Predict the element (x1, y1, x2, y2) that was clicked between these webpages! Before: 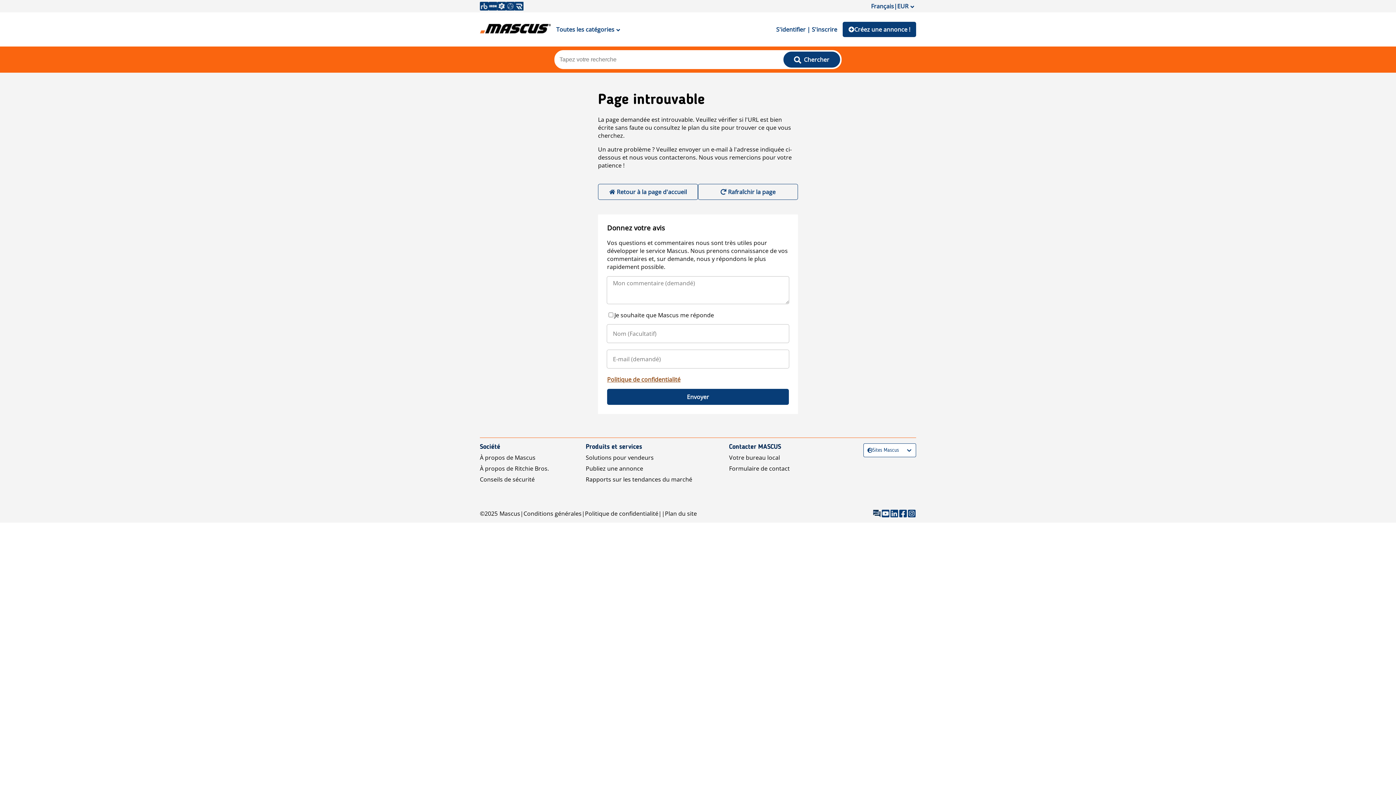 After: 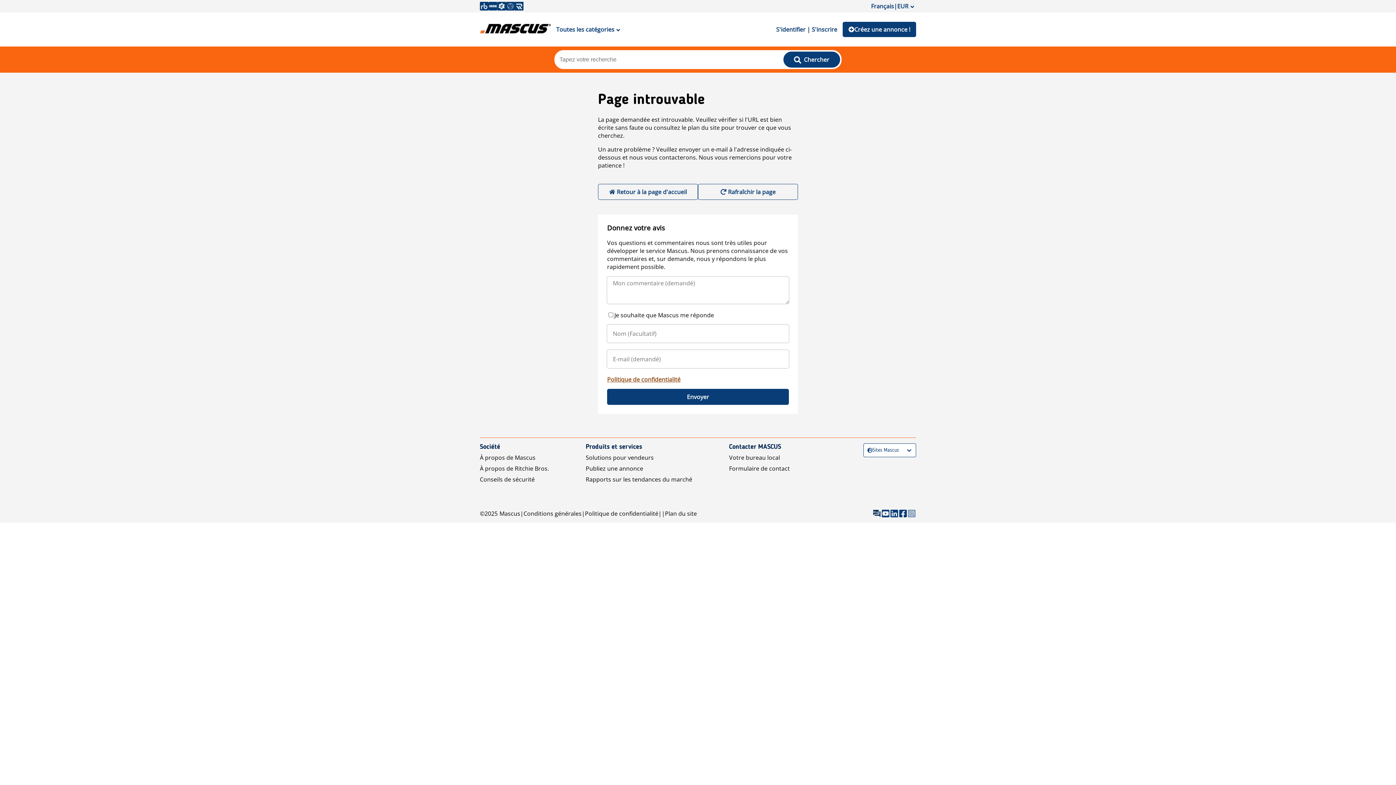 Action: bbox: (907, 509, 916, 518)